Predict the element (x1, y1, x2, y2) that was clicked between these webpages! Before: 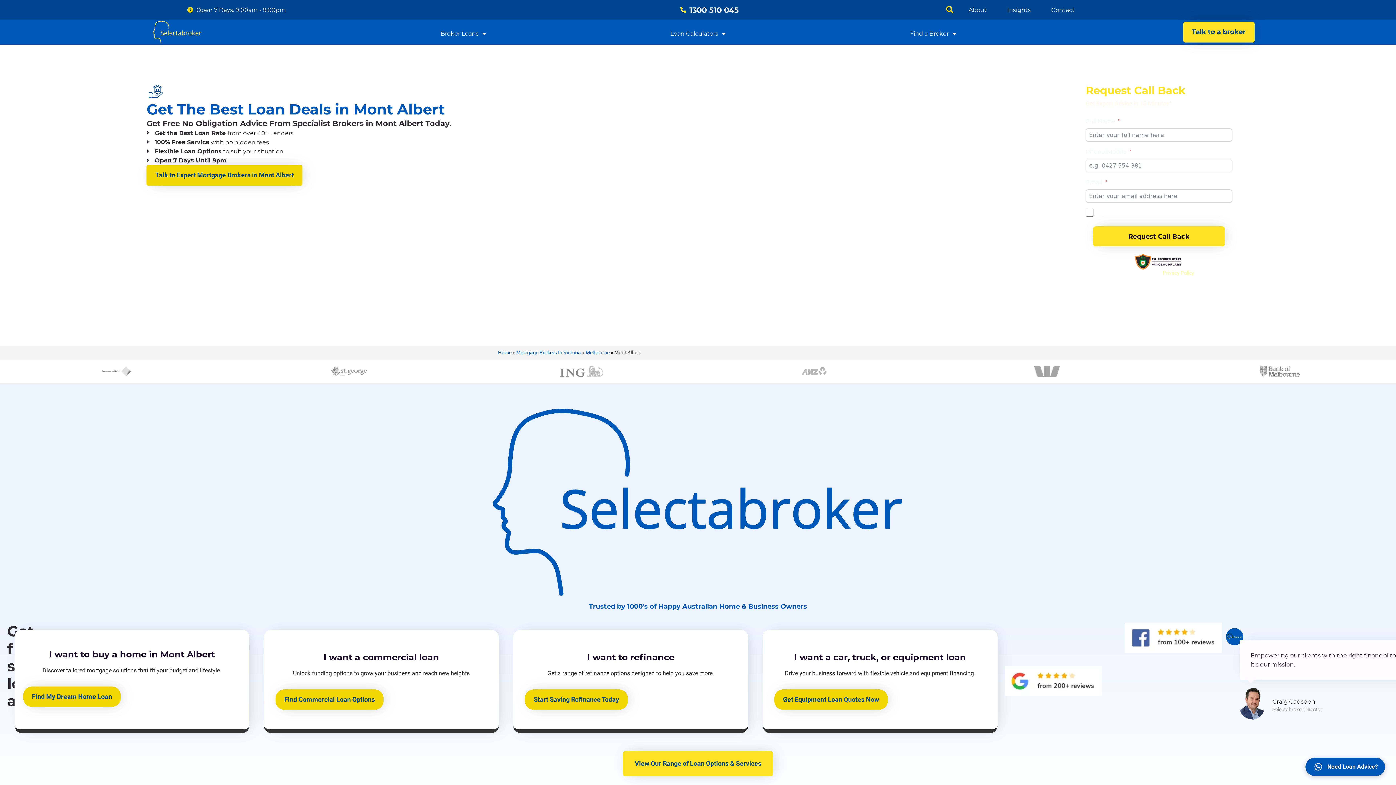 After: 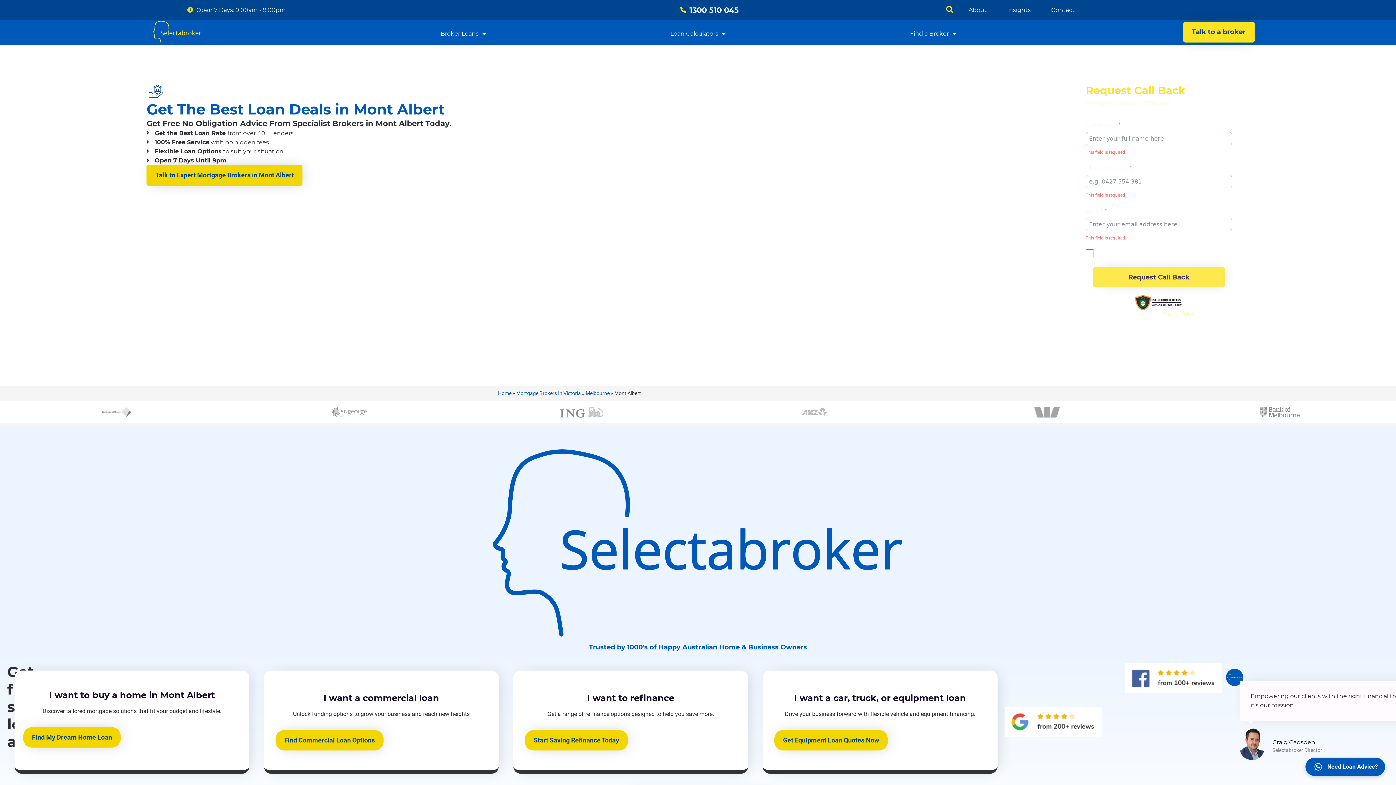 Action: bbox: (1093, 226, 1224, 246) label: Request Call Back